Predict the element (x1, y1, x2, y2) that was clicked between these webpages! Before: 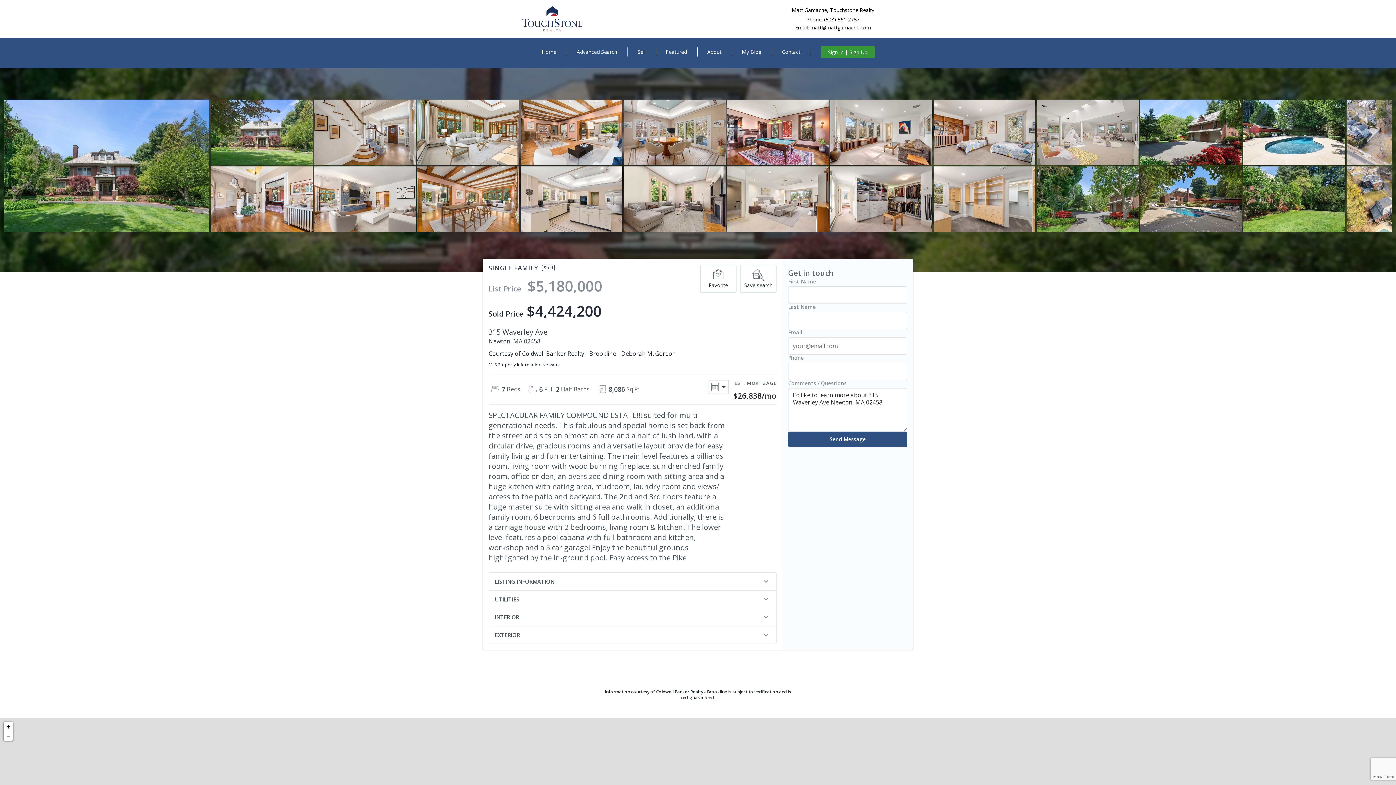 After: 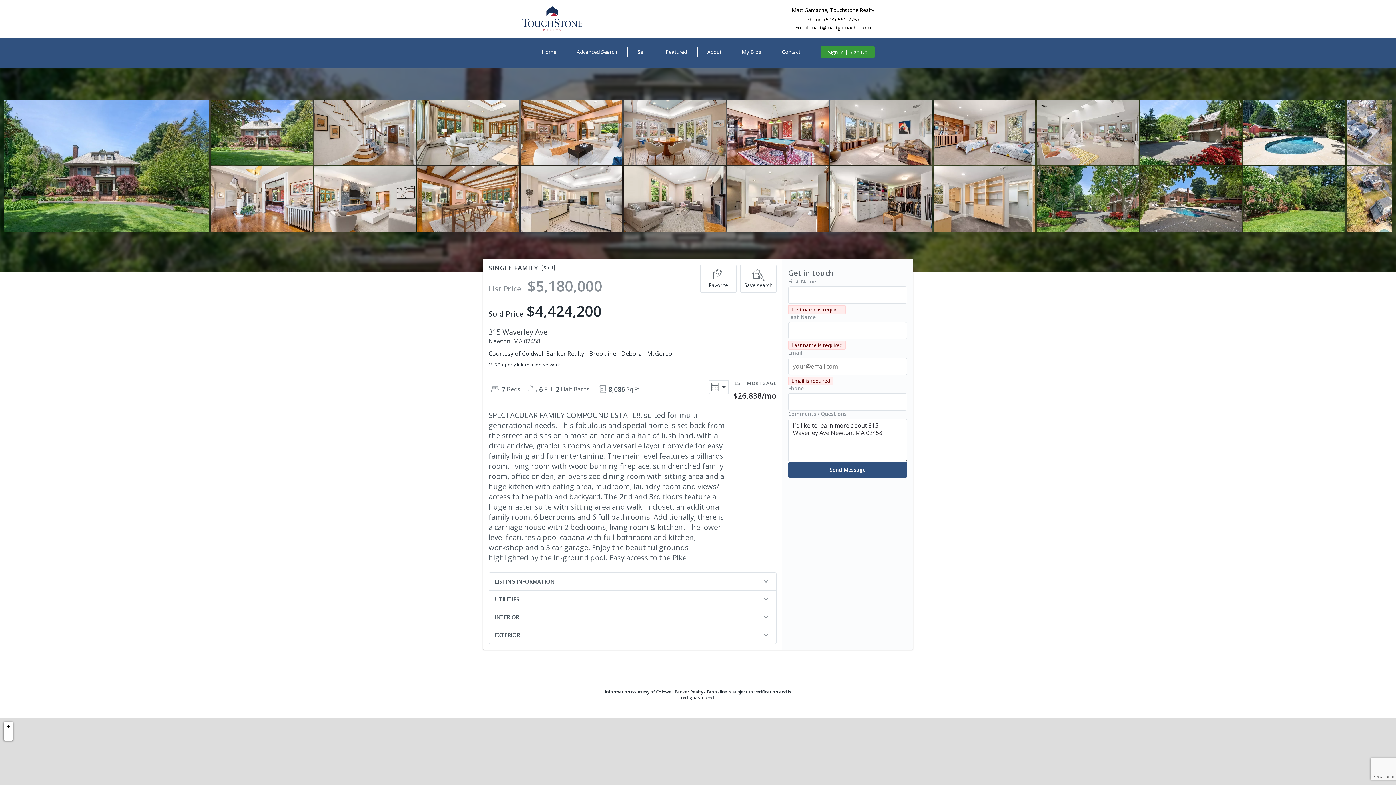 Action: label: Send Message bbox: (788, 432, 907, 447)